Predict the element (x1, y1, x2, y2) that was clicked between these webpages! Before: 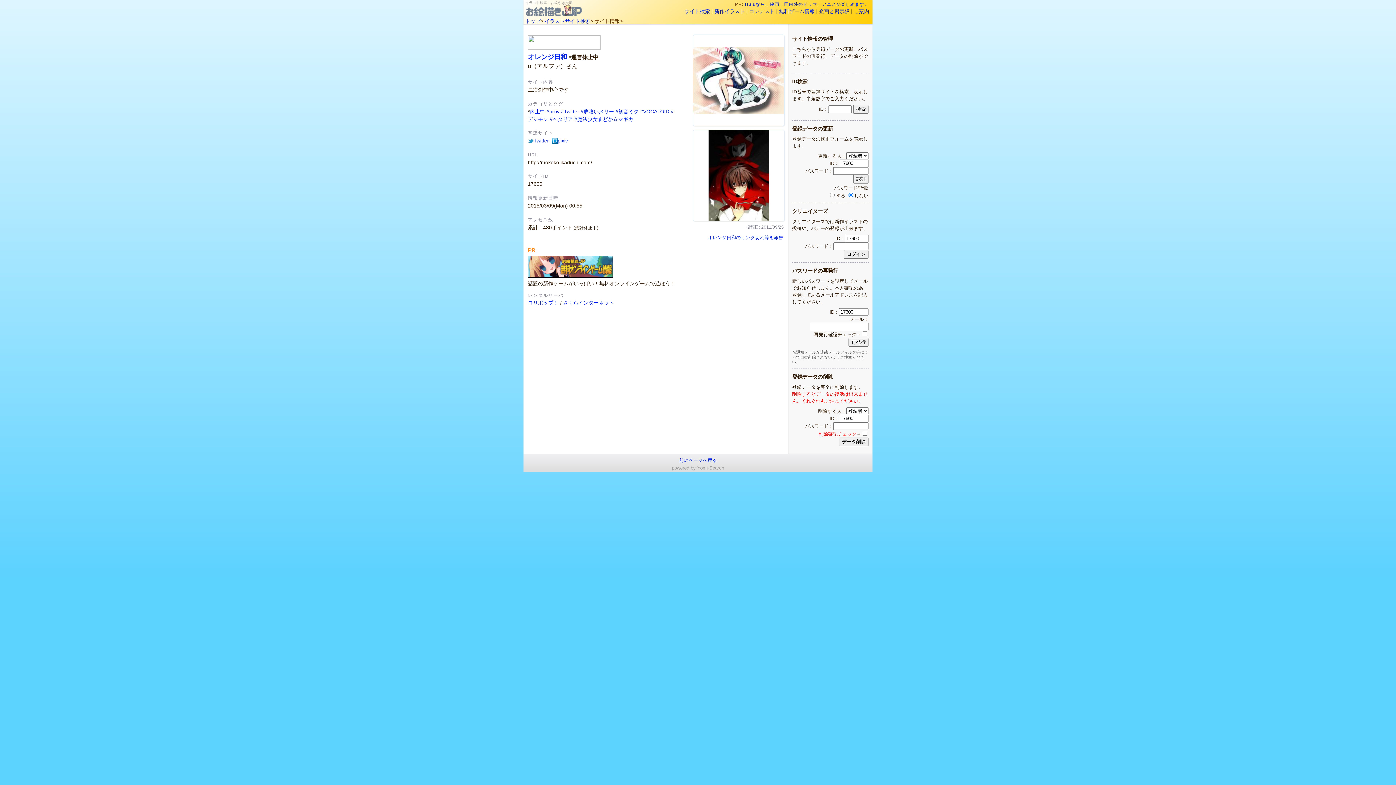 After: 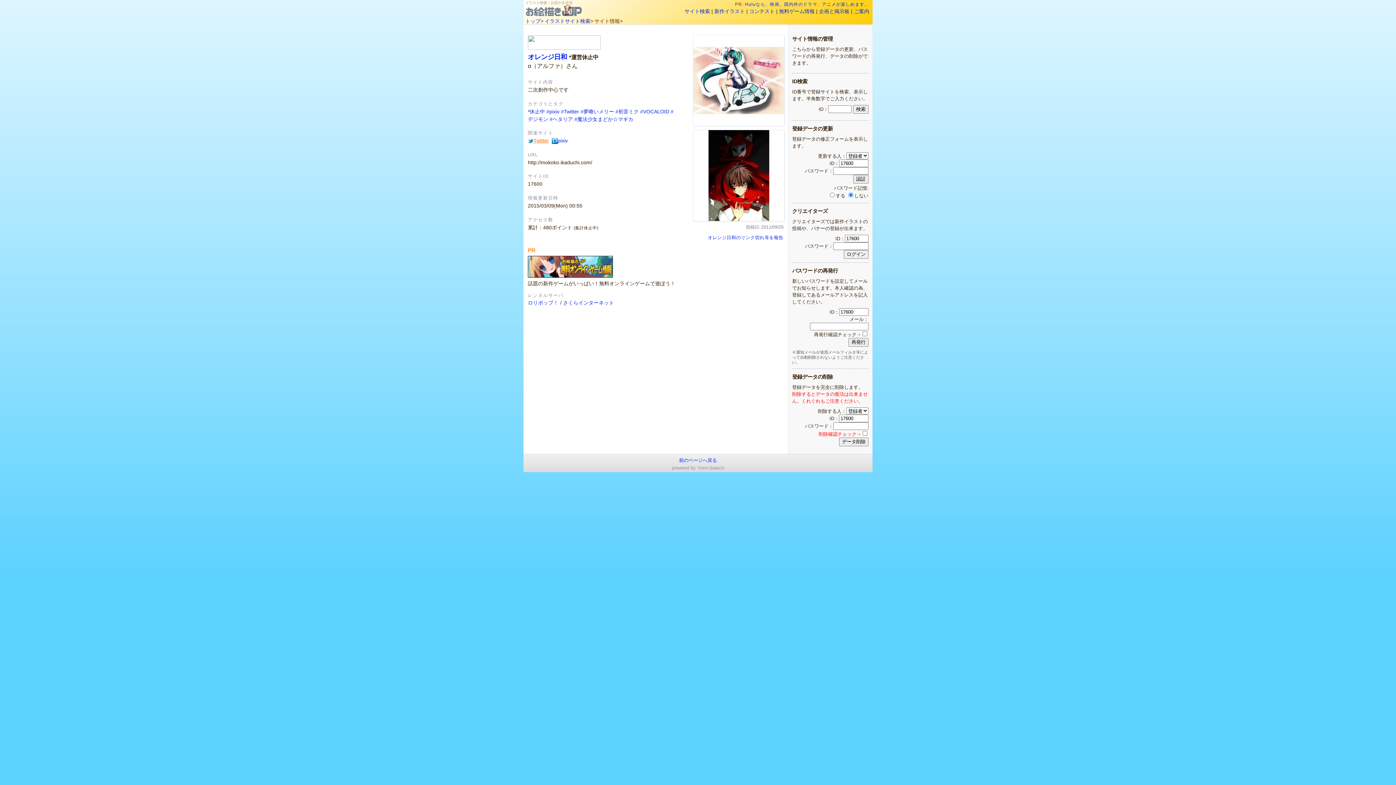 Action: bbox: (528, 137, 549, 143) label: Twitter